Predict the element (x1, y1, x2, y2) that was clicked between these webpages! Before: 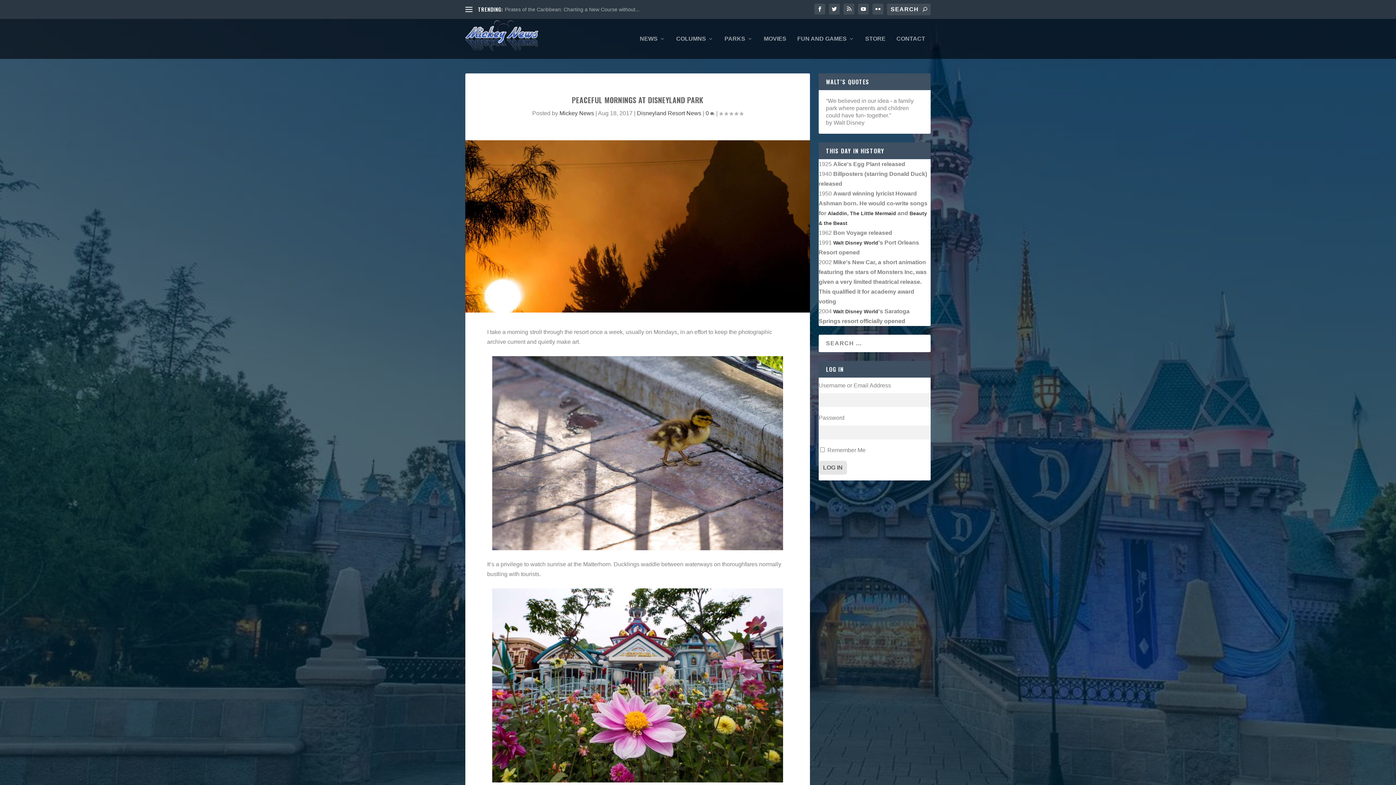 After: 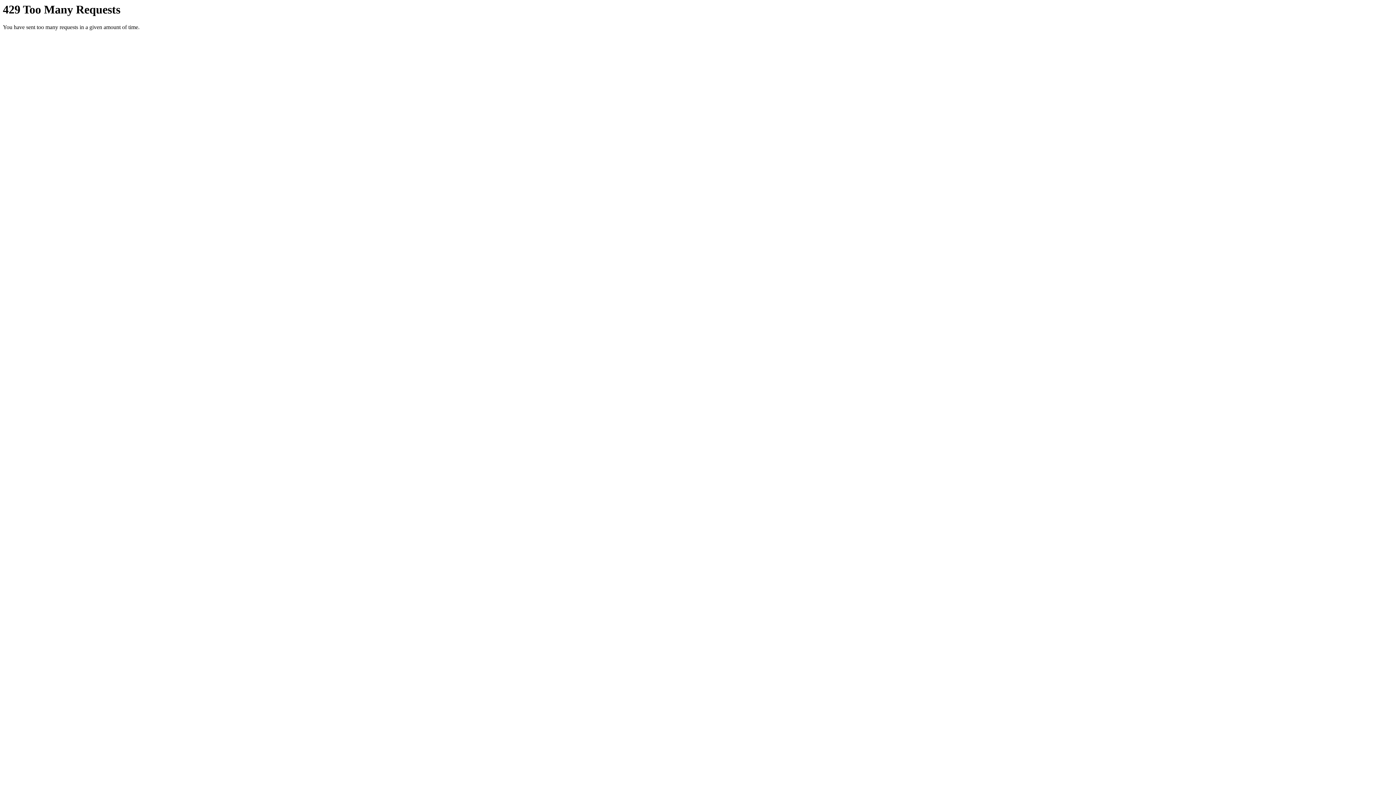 Action: bbox: (872, 3, 883, 14)